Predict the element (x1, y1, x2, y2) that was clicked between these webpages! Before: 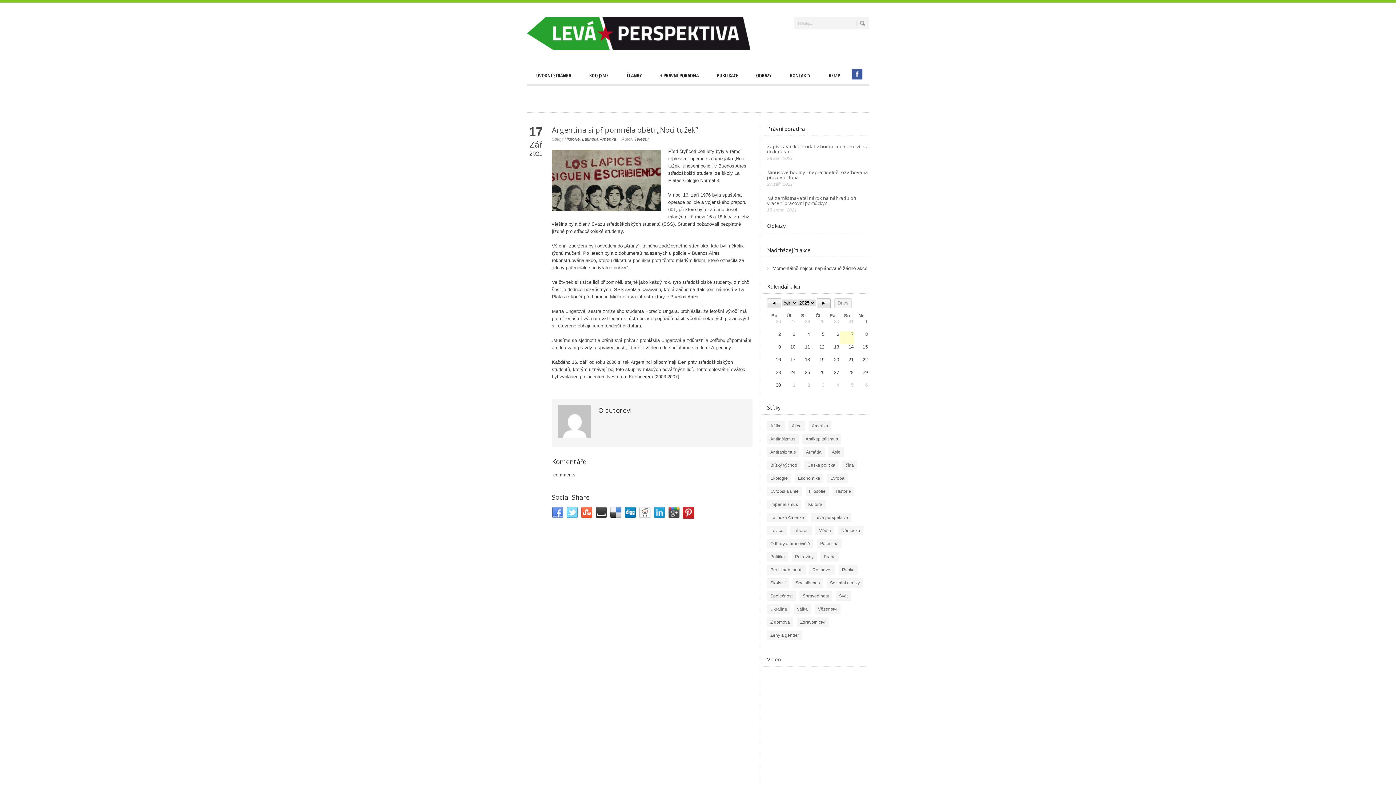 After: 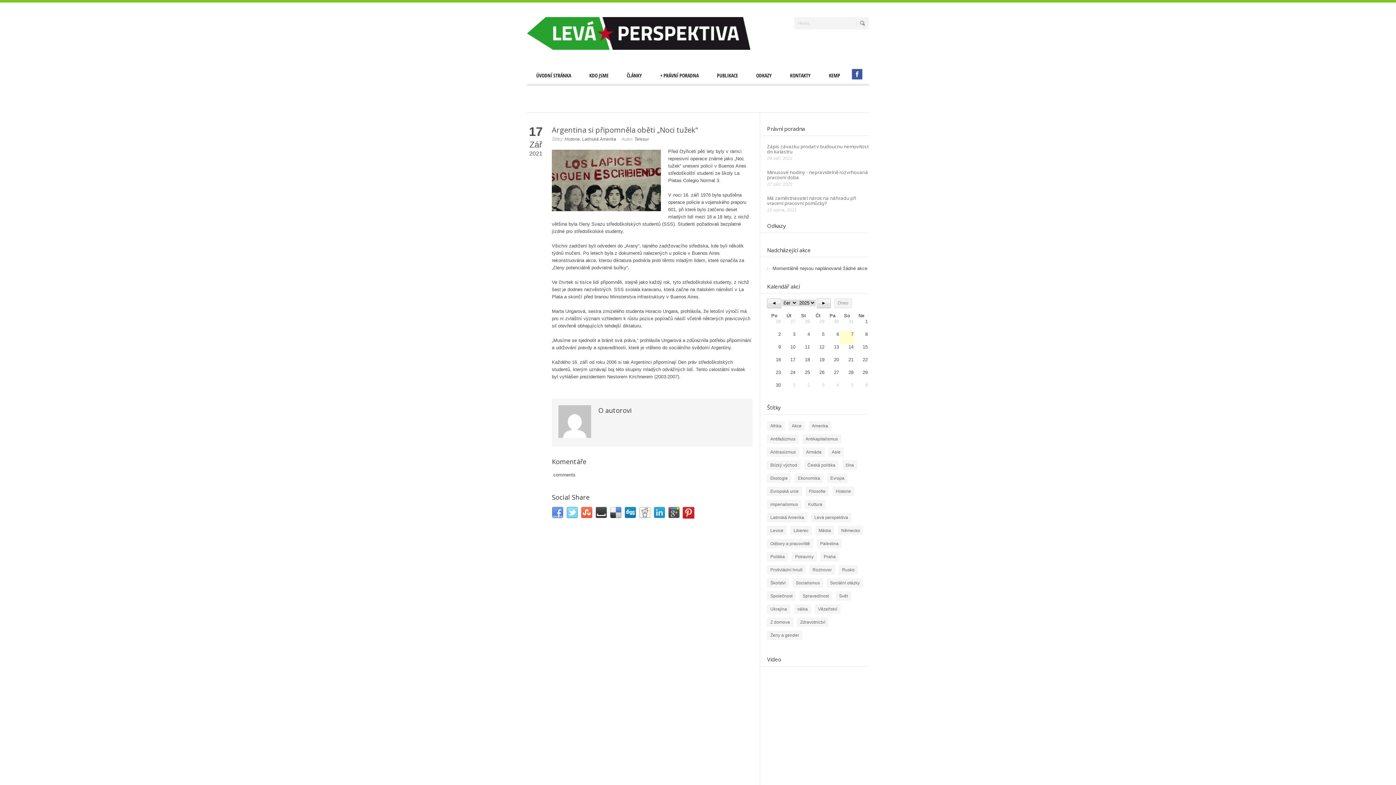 Action: label: Argentina si připomněla oběti „Noci tužek“ bbox: (552, 125, 698, 134)